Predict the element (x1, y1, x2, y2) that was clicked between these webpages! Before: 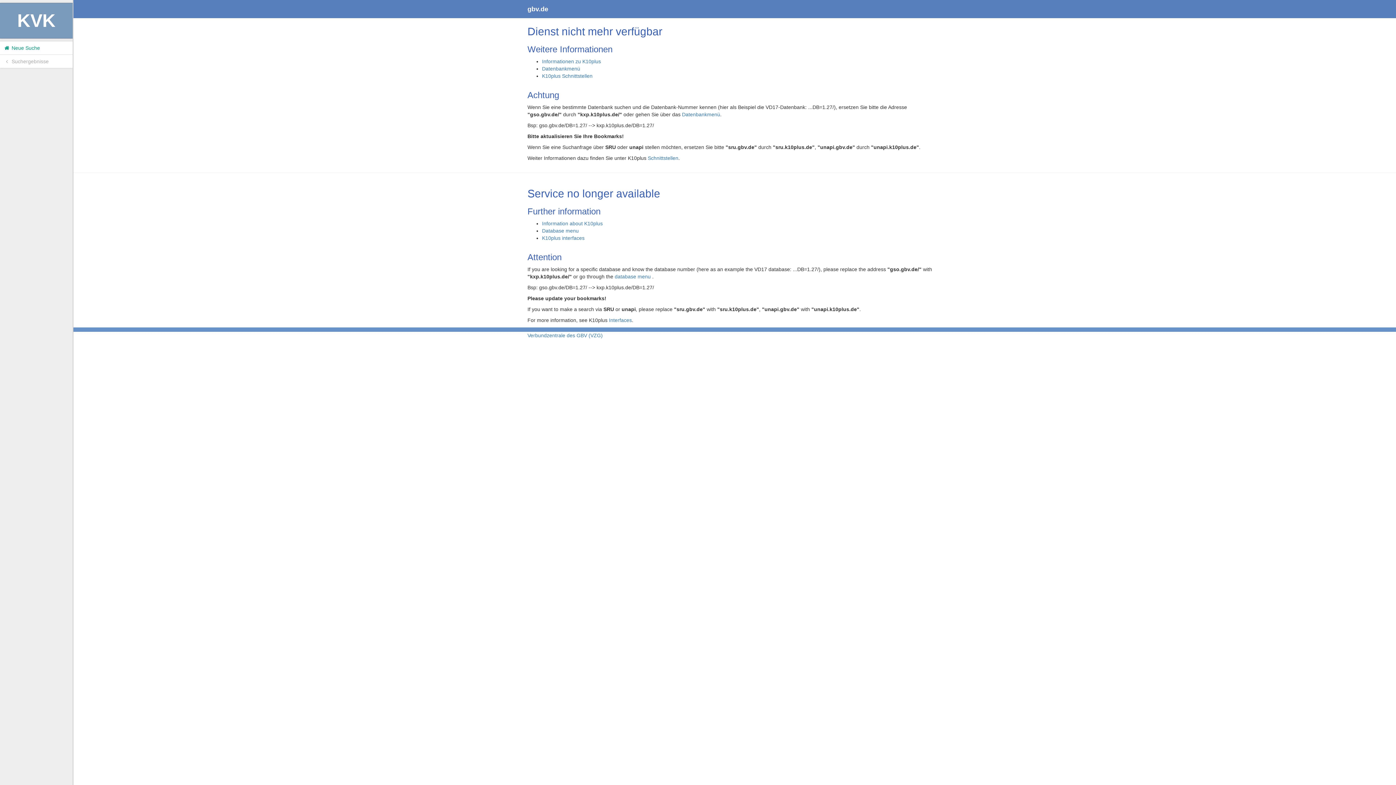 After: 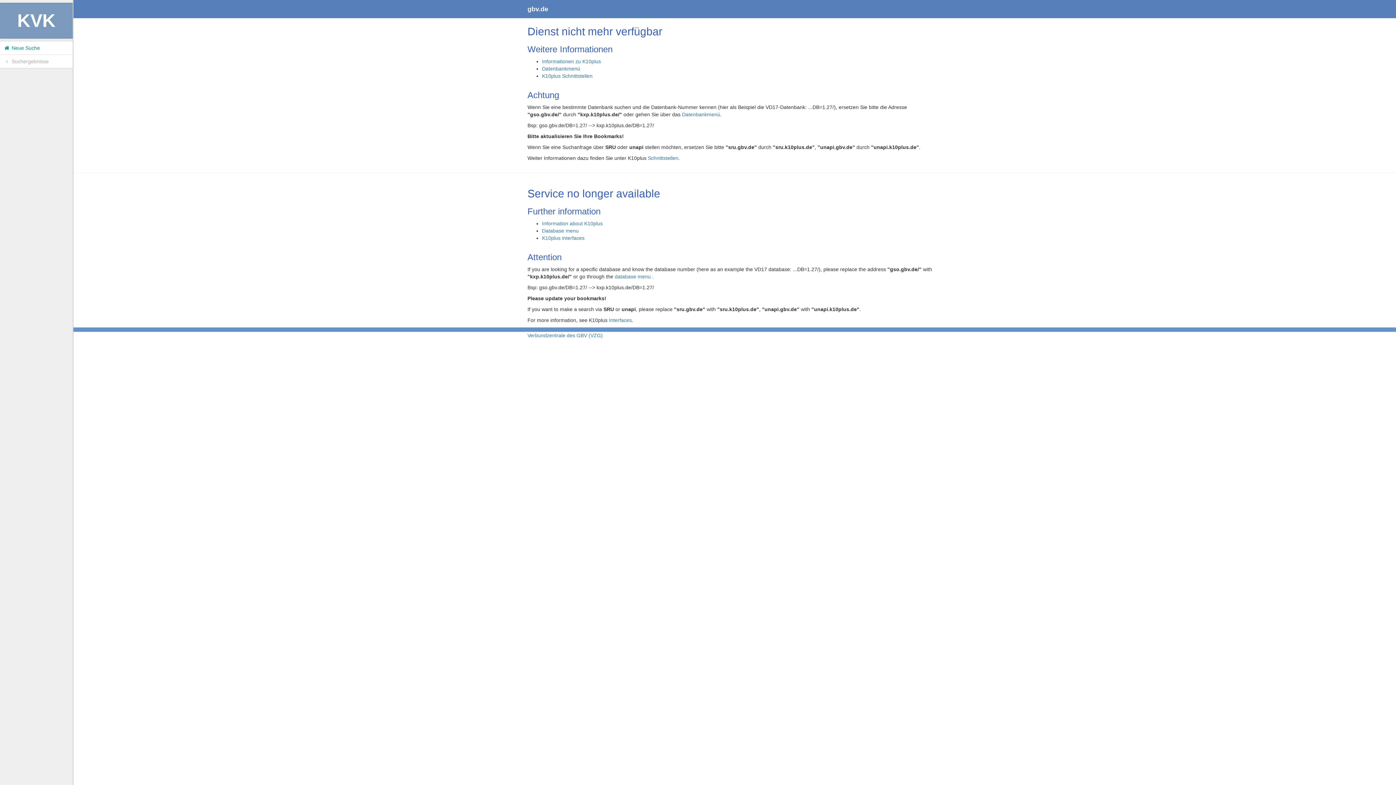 Action: label:  Suchergebnisse bbox: (0, 54, 72, 68)